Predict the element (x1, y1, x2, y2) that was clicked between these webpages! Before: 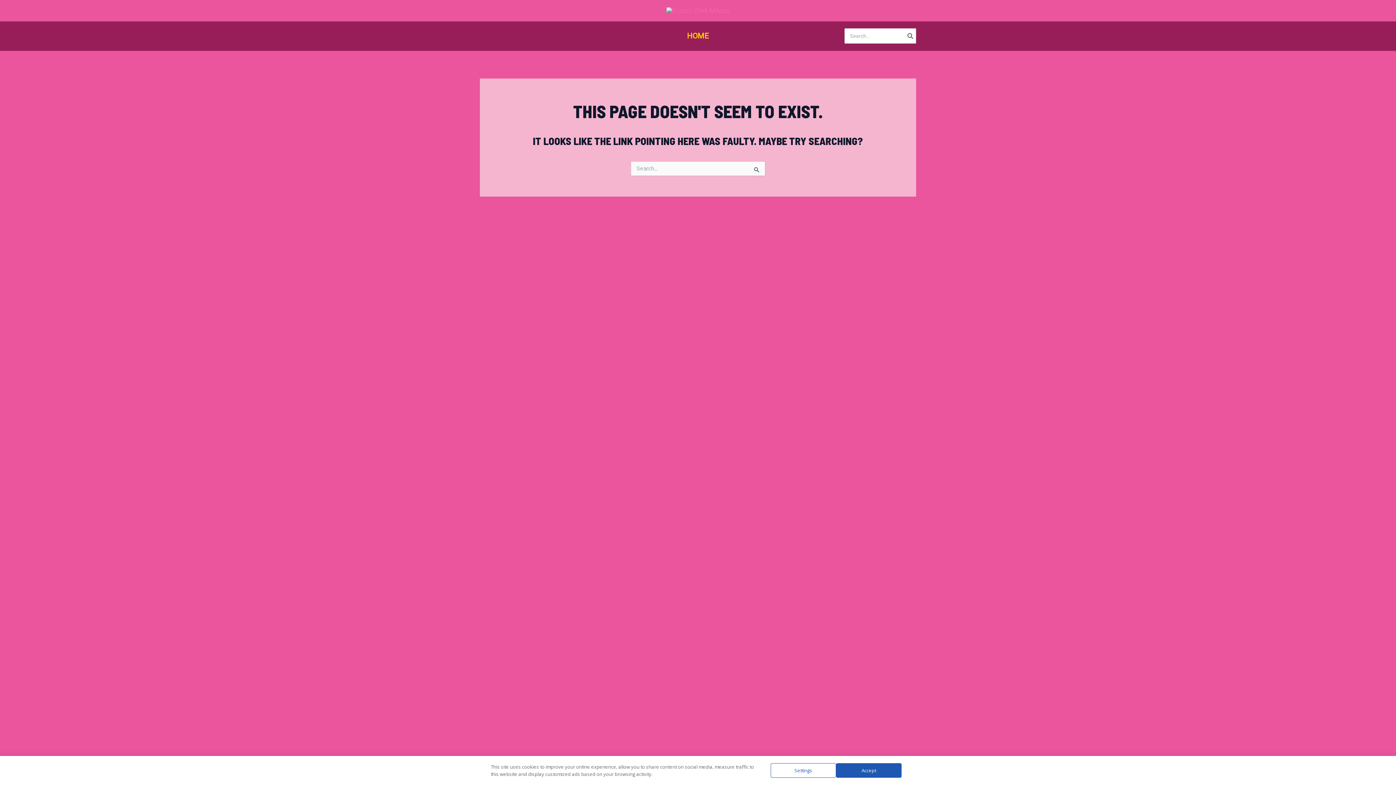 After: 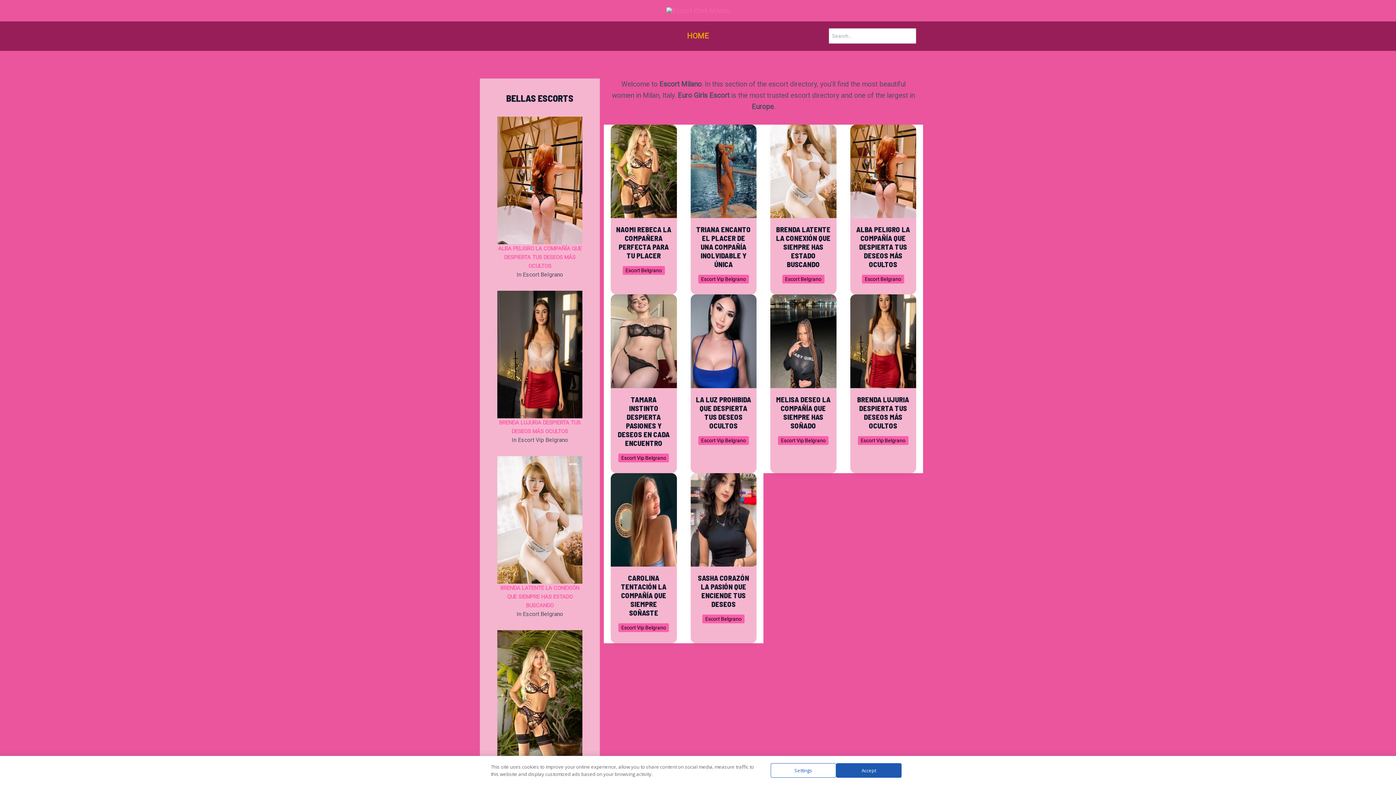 Action: bbox: (666, 6, 729, 14)